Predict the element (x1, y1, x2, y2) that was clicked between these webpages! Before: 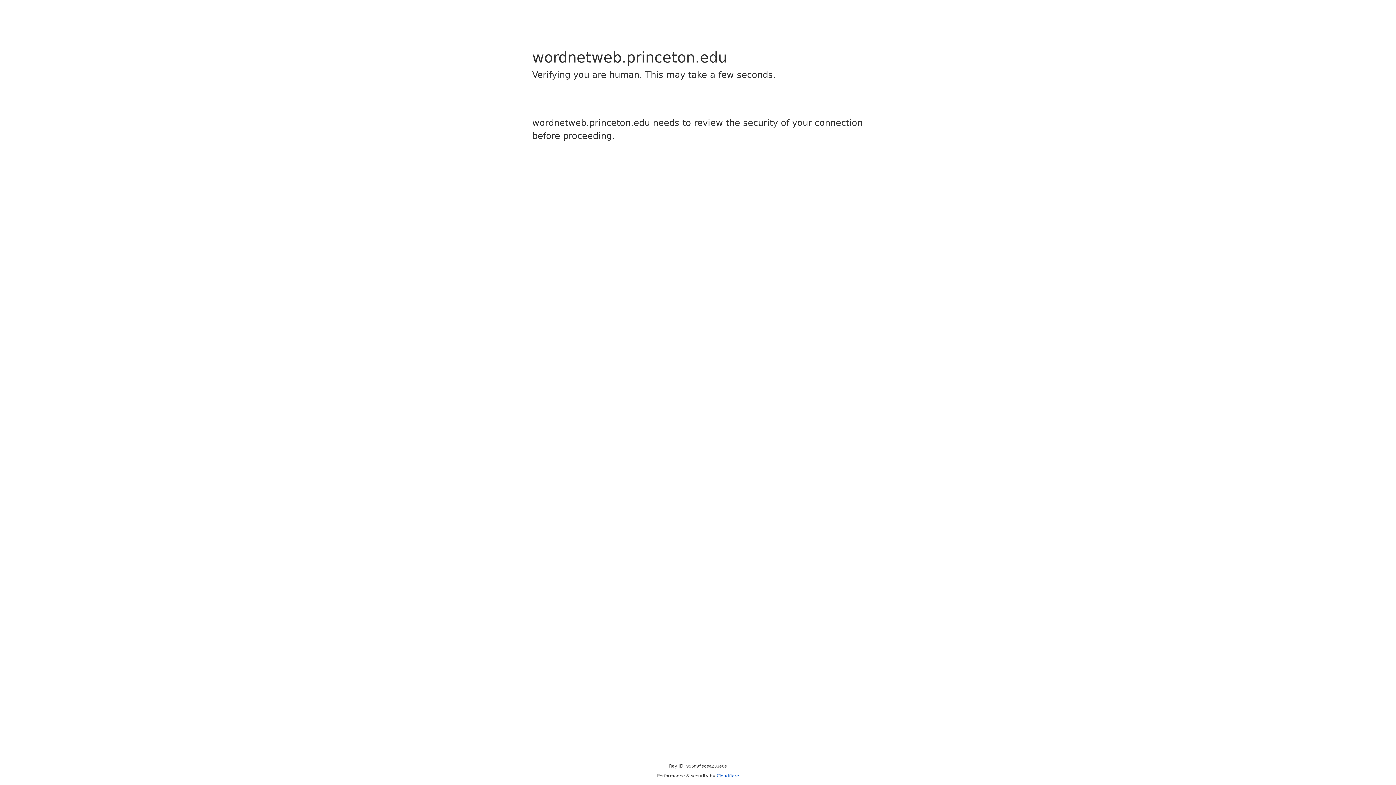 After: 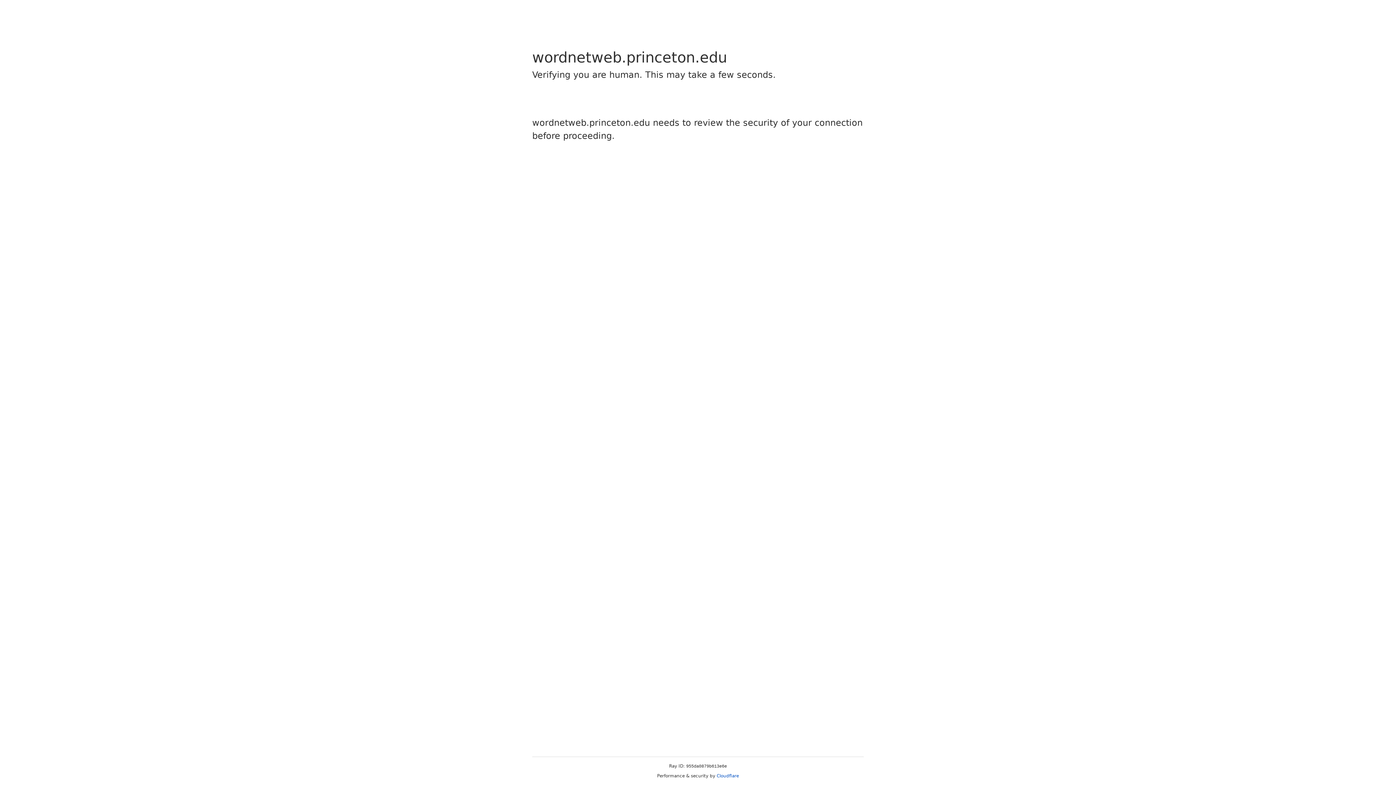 Action: bbox: (716, 773, 739, 778) label: Cloudflare